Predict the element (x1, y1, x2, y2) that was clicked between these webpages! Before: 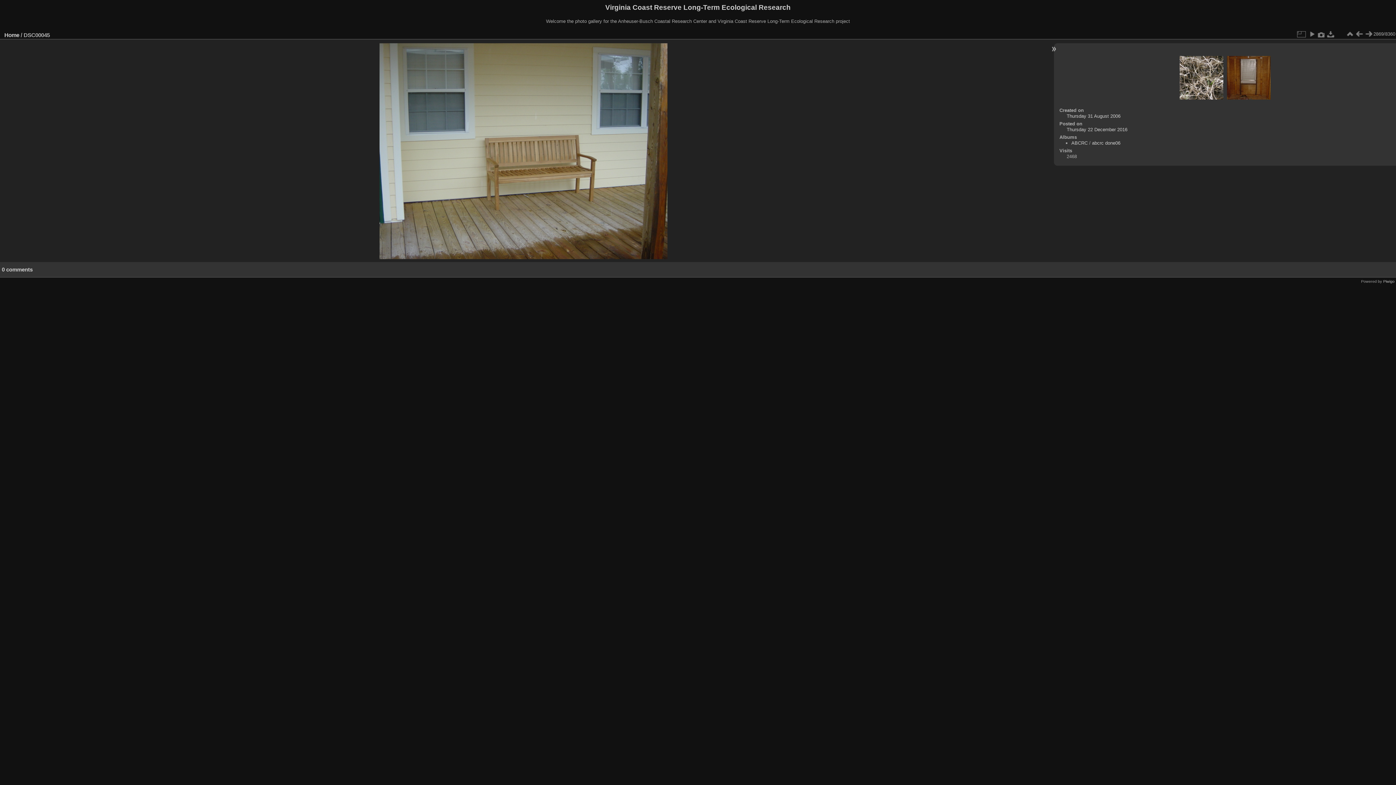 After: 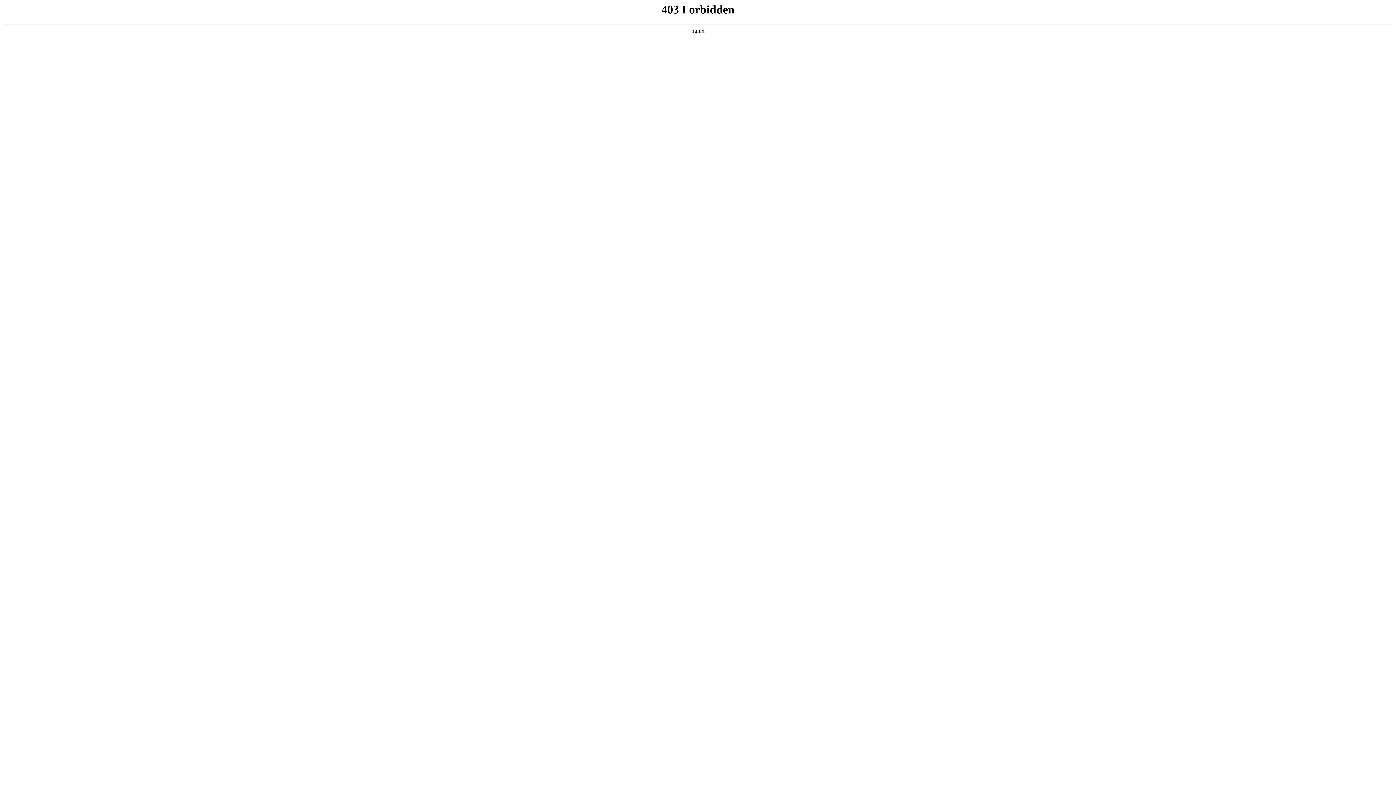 Action: bbox: (1383, 279, 1394, 283) label: Piwigo